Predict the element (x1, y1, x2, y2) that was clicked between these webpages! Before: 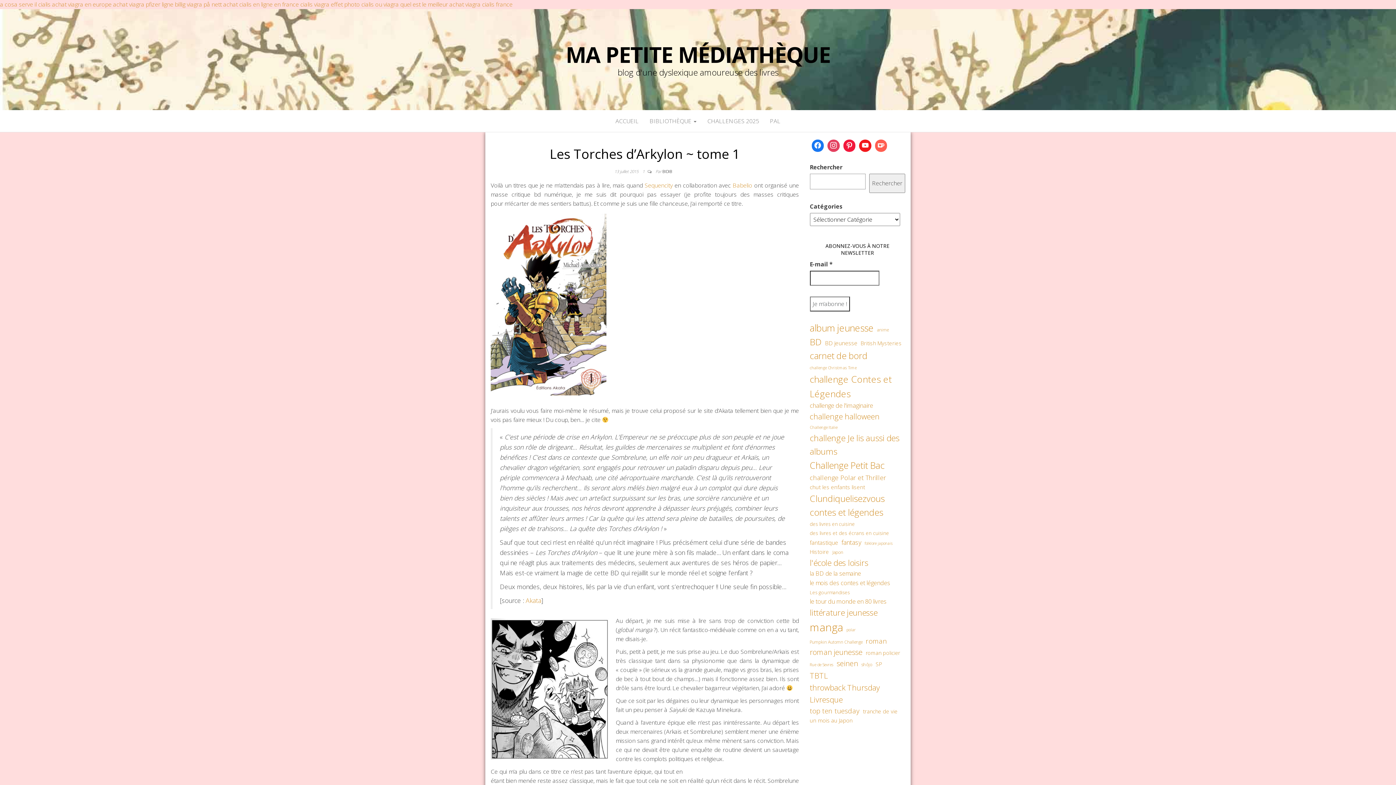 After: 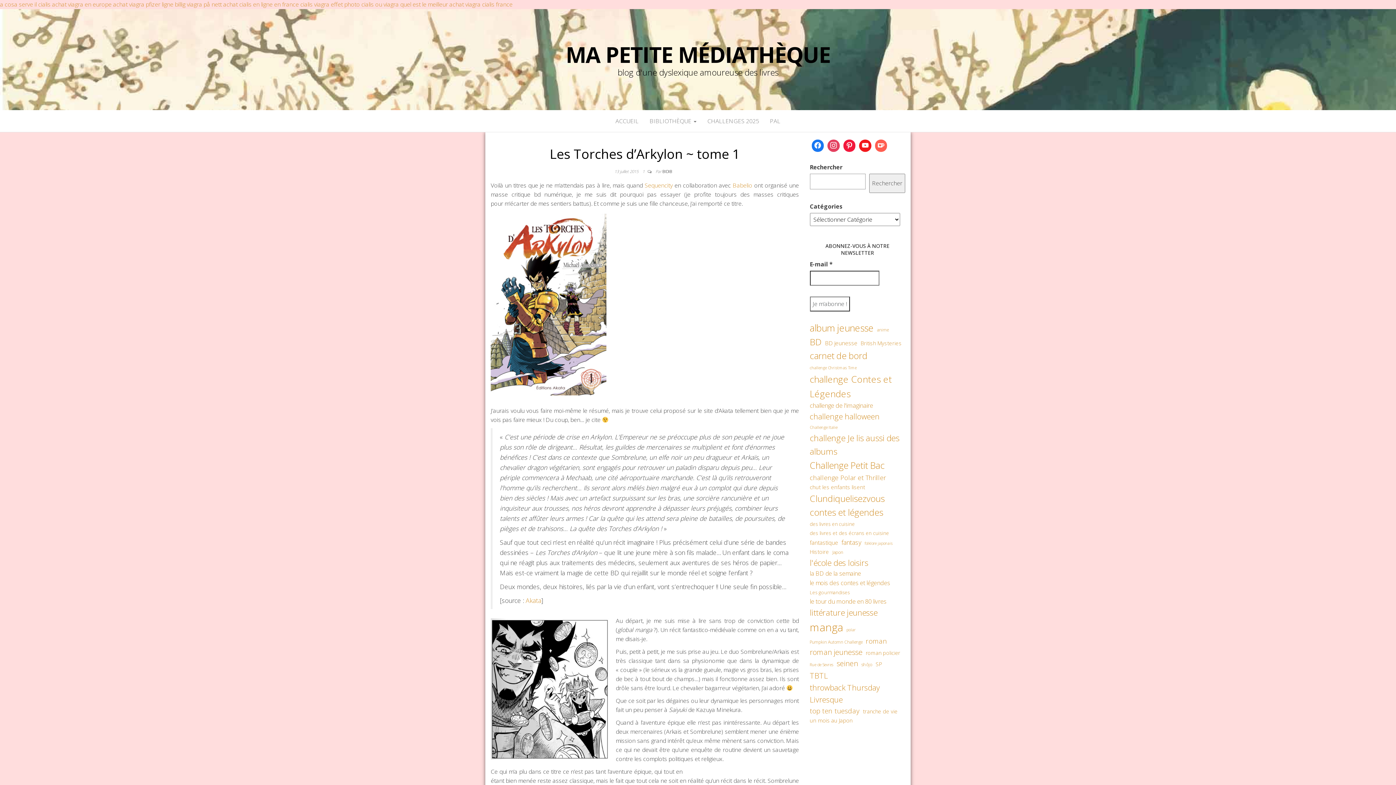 Action: label: Akata bbox: (525, 596, 541, 605)